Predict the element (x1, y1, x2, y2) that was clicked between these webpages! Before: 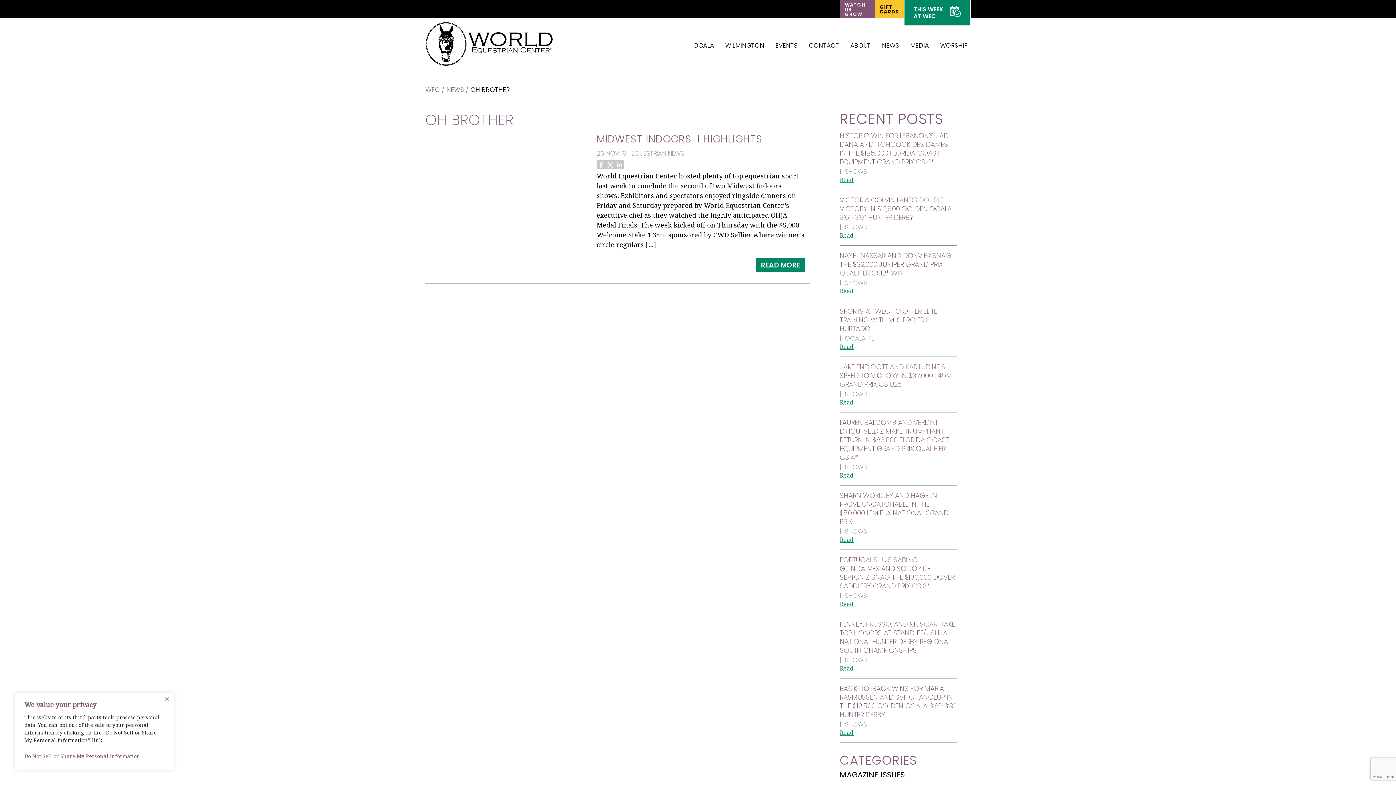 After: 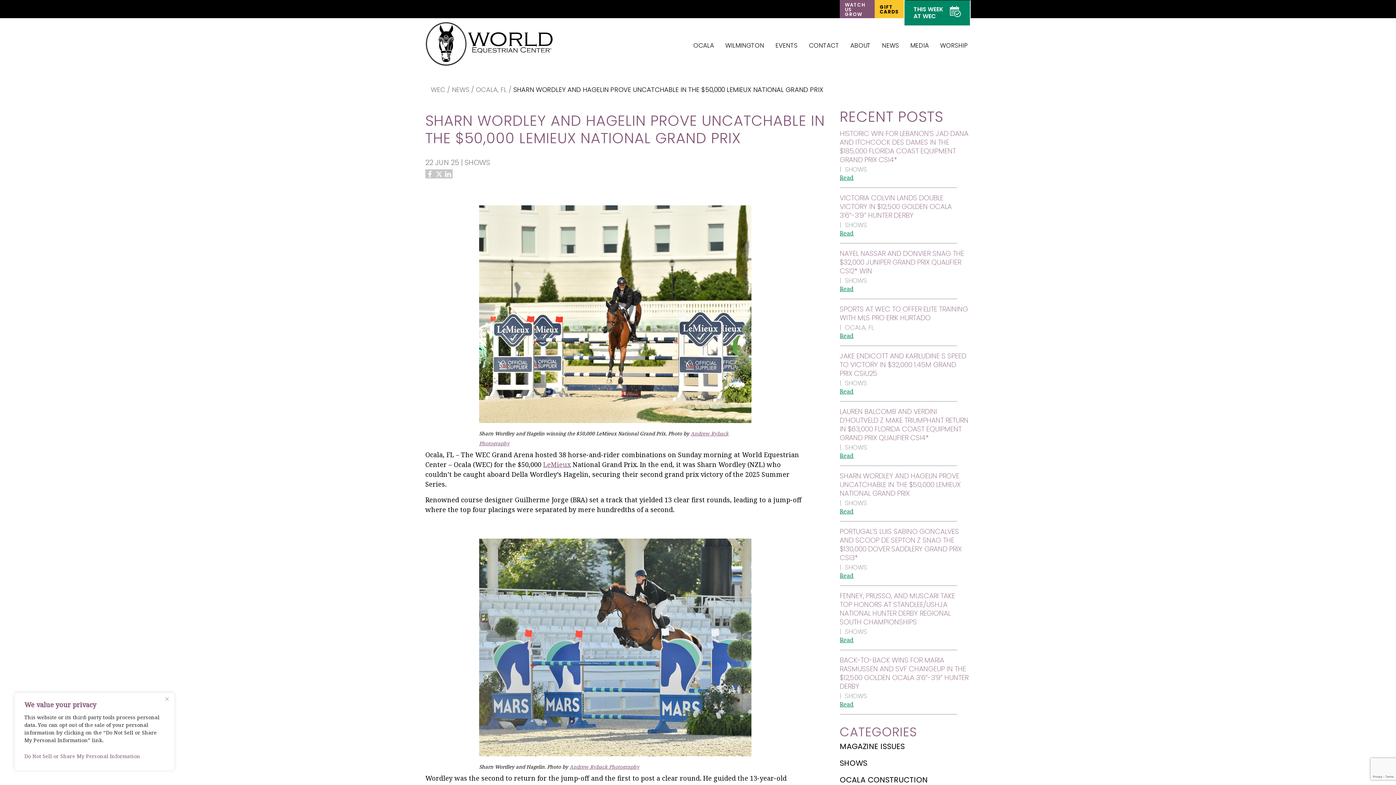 Action: bbox: (840, 491, 956, 527) label: SHARN WORDLEY AND HAGELIN PROVE UNCATCHABLE IN THE $50,000 LEMIEUX NATIONAL GRAND PRIX 